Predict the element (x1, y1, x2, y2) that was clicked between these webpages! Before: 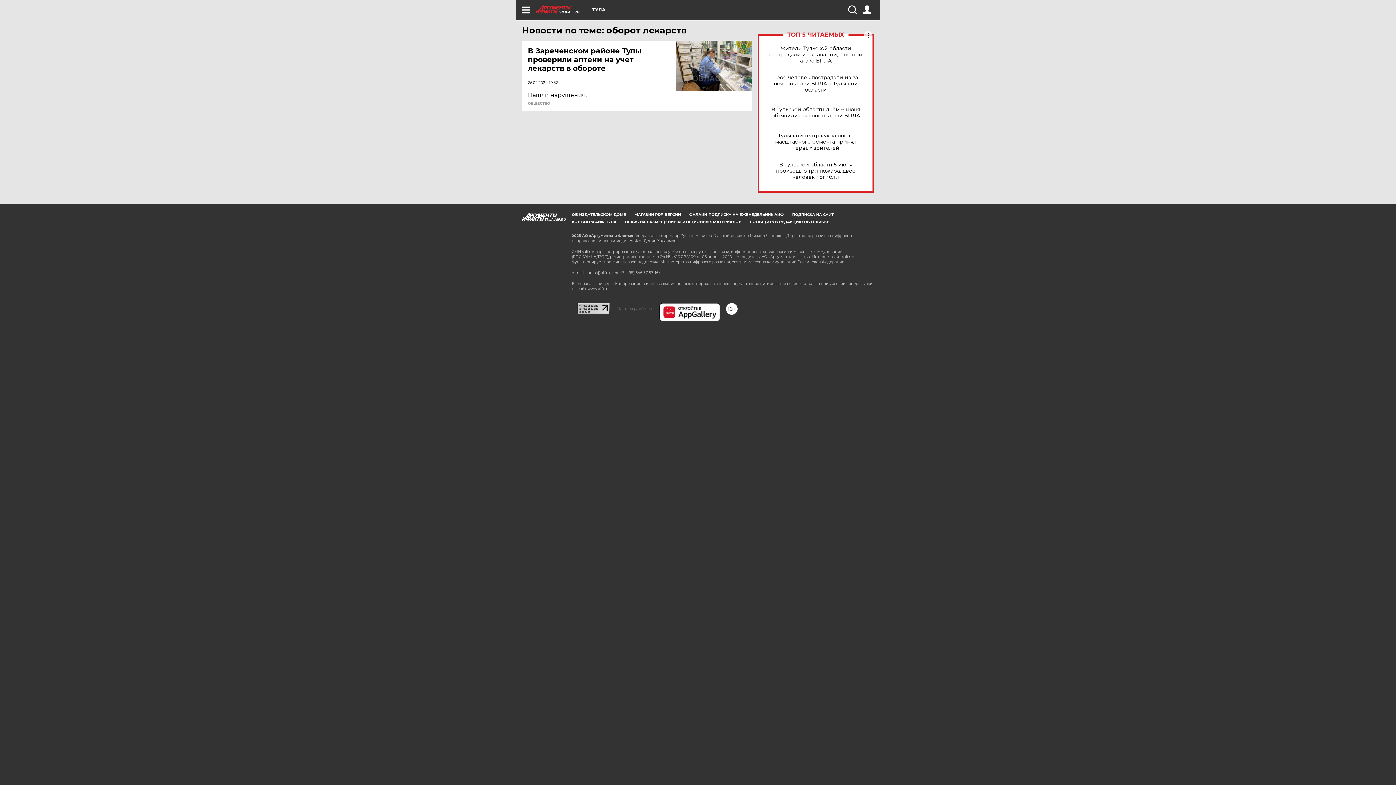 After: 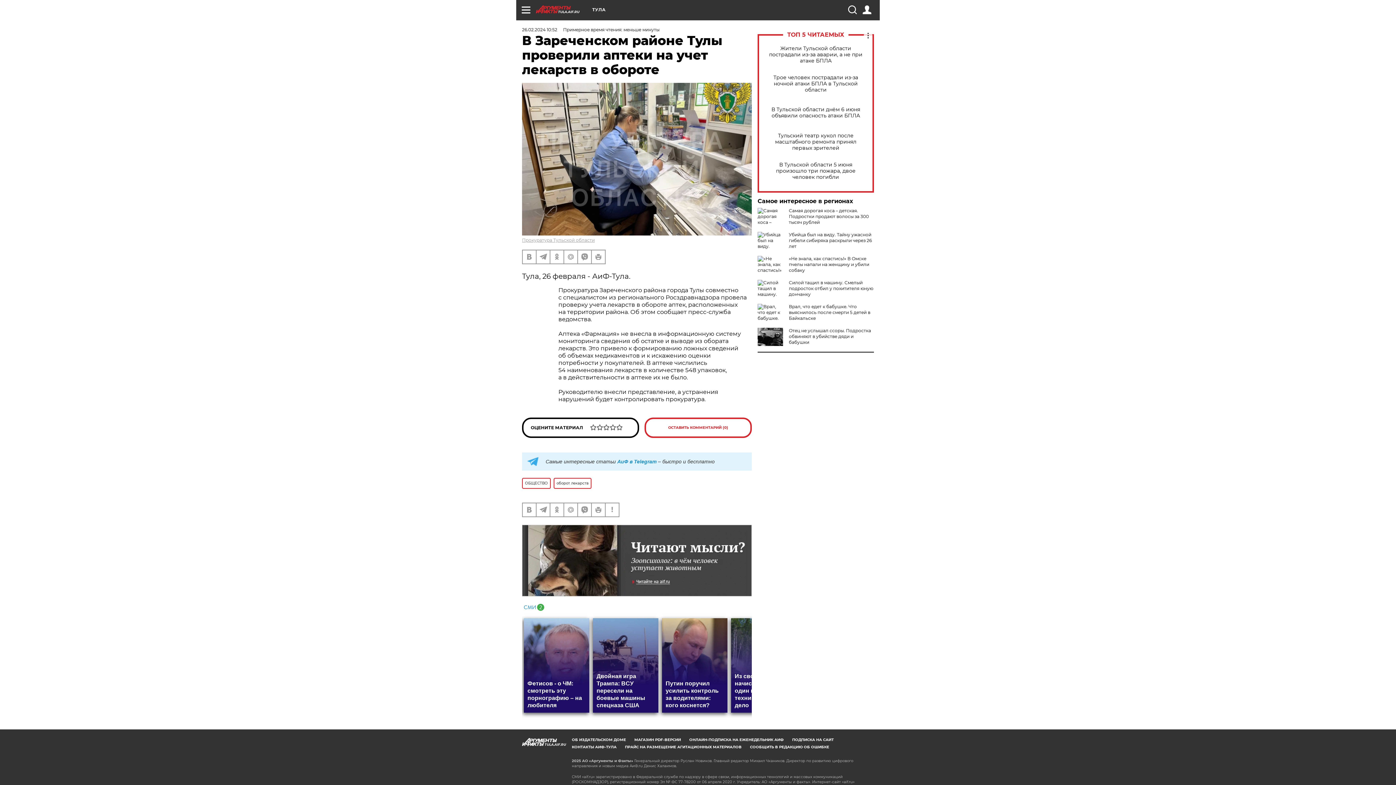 Action: label: В Зареченском районе Тулы проверили аптеки на учет лекарств в обороте bbox: (528, 46, 677, 72)